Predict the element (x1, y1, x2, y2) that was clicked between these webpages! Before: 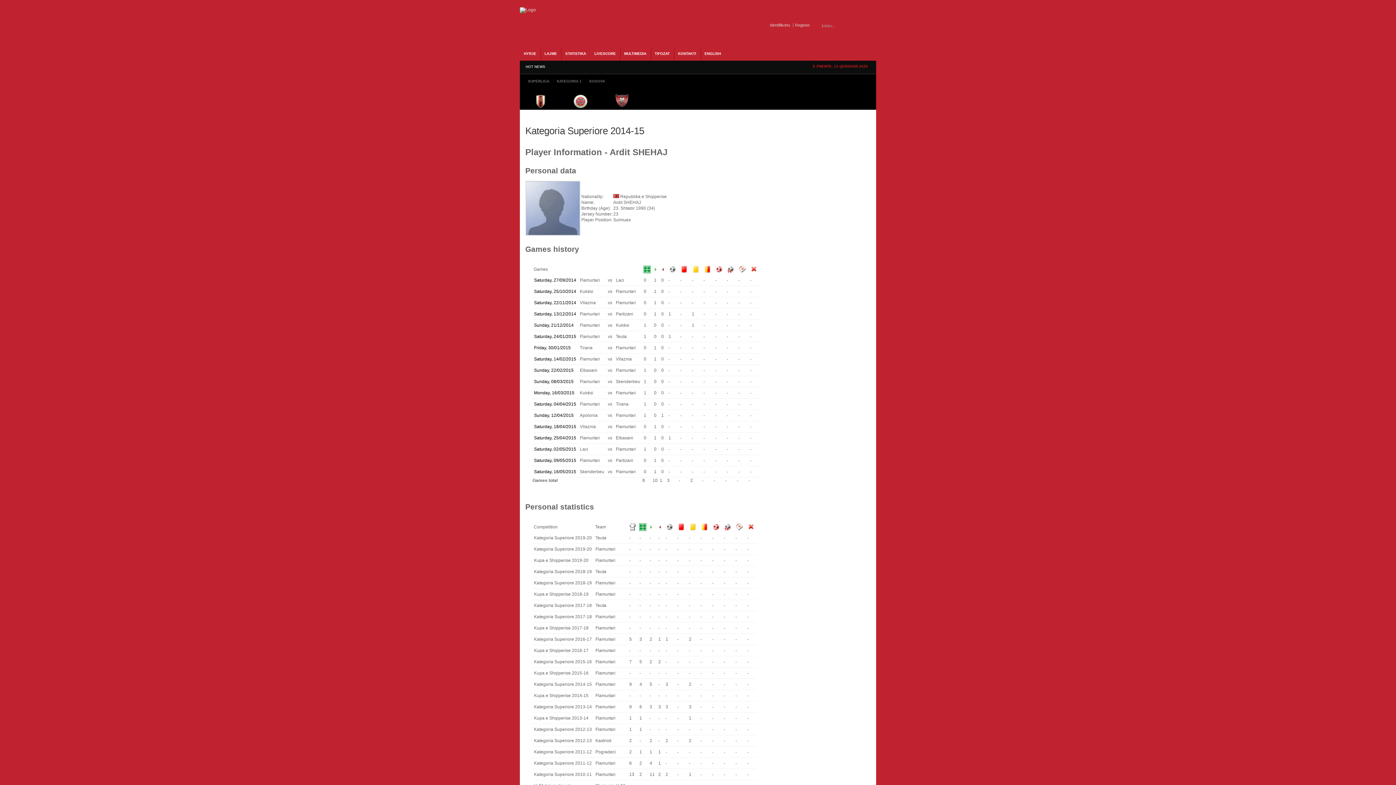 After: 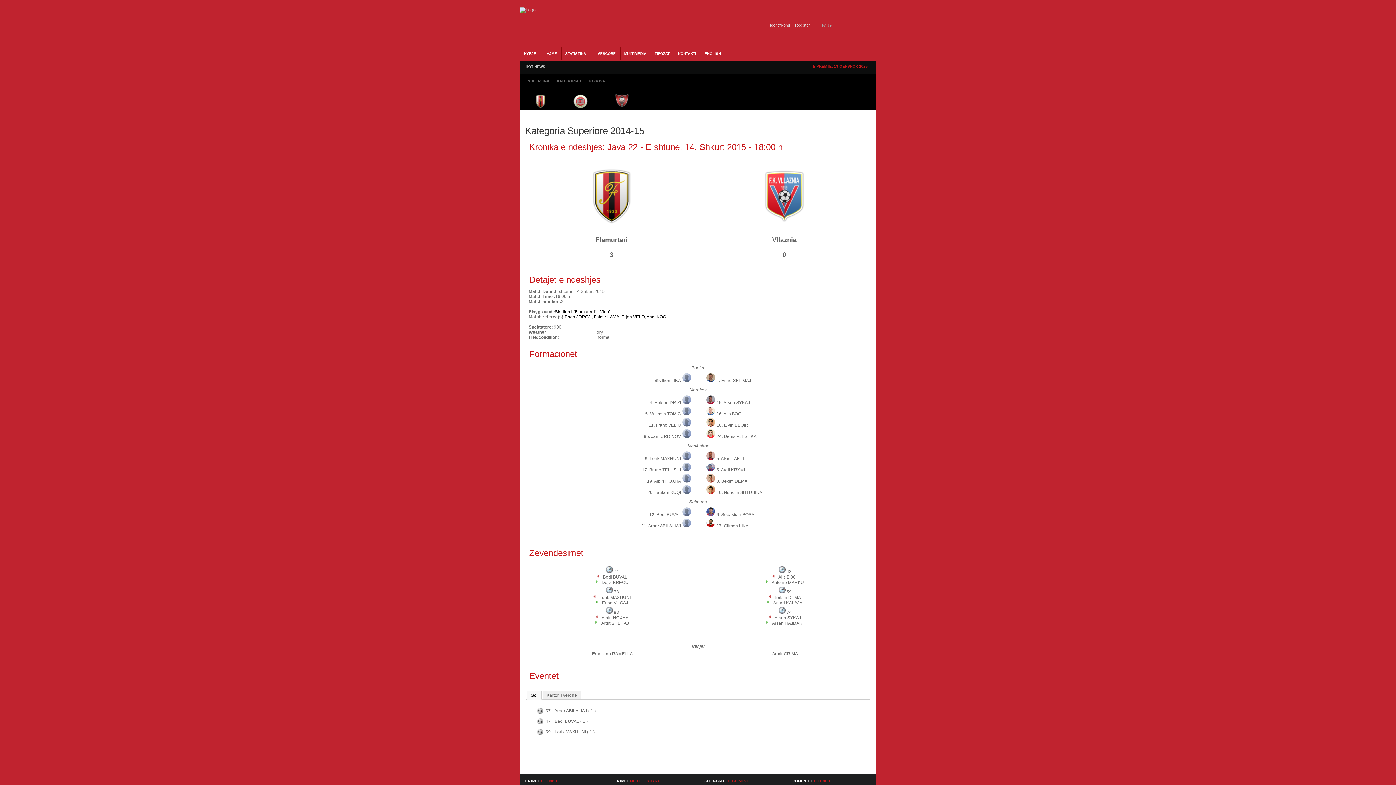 Action: bbox: (534, 356, 576, 361) label: Saturday, 14/02/2015